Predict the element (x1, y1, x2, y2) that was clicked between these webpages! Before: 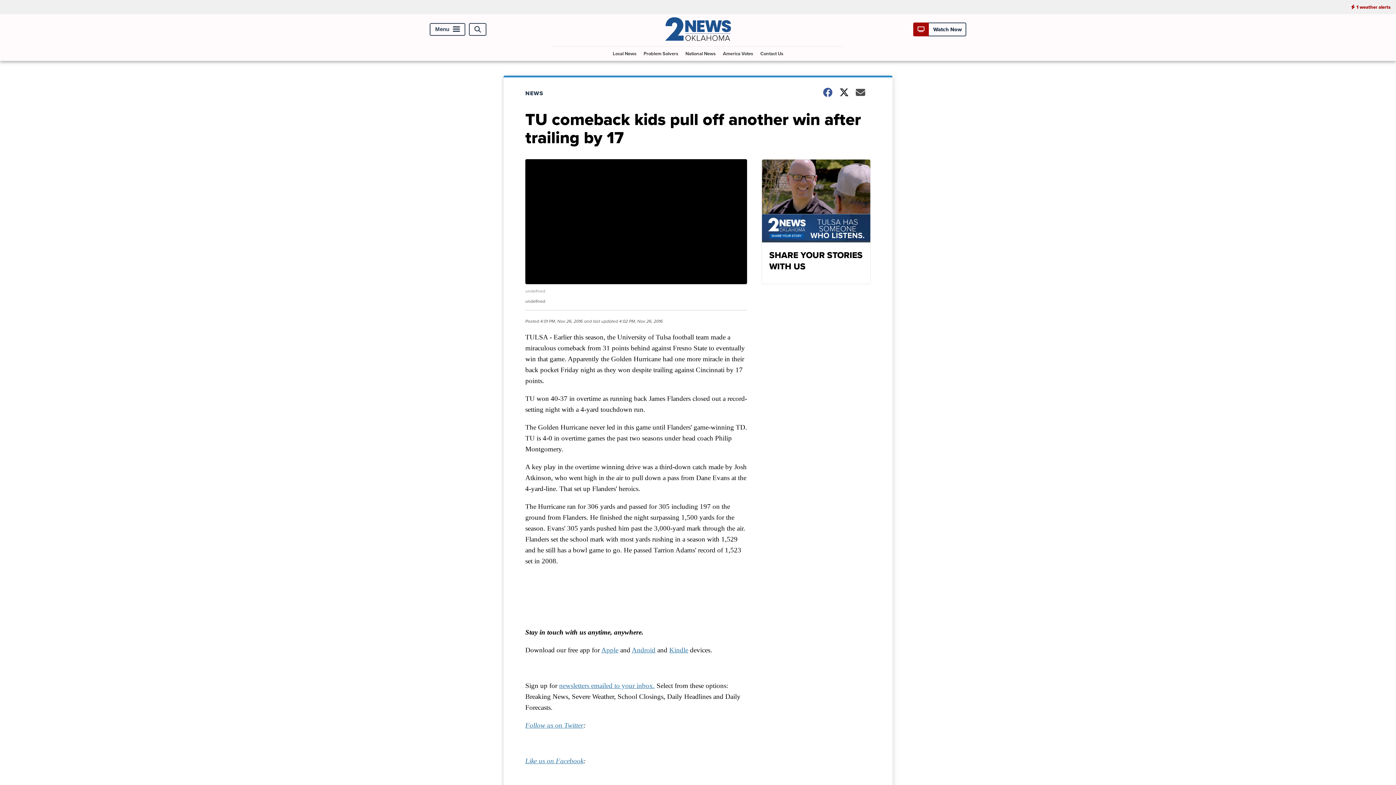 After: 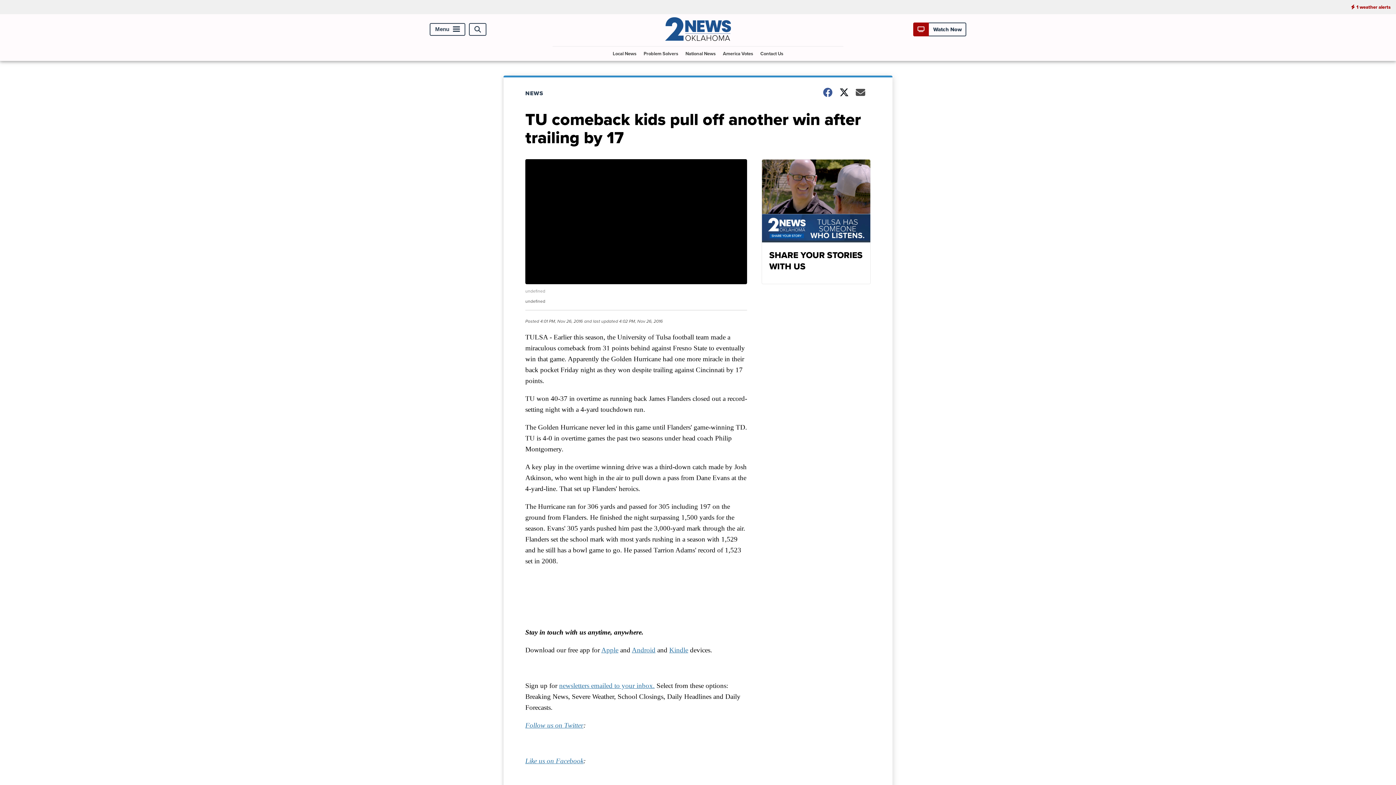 Action: label: Like us on Facebook bbox: (525, 757, 583, 764)